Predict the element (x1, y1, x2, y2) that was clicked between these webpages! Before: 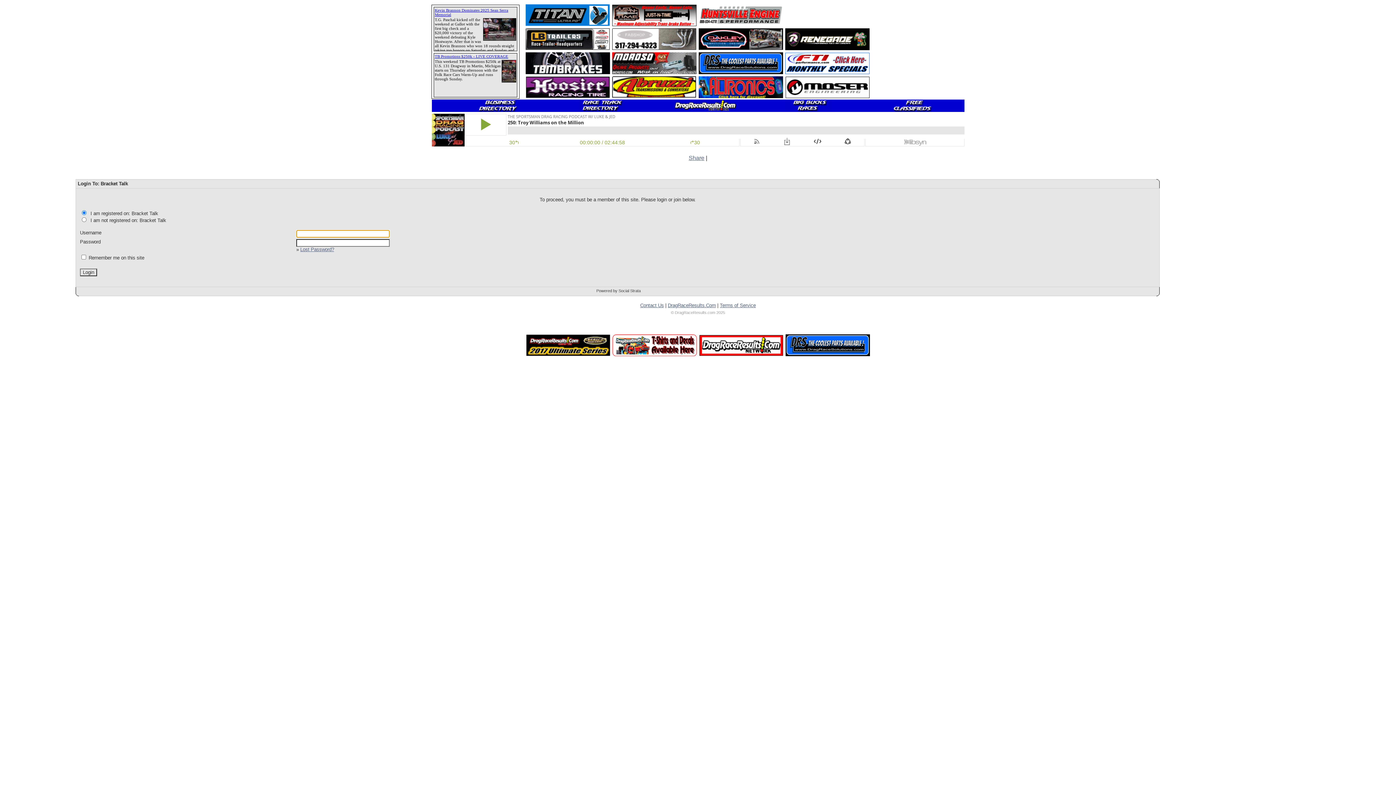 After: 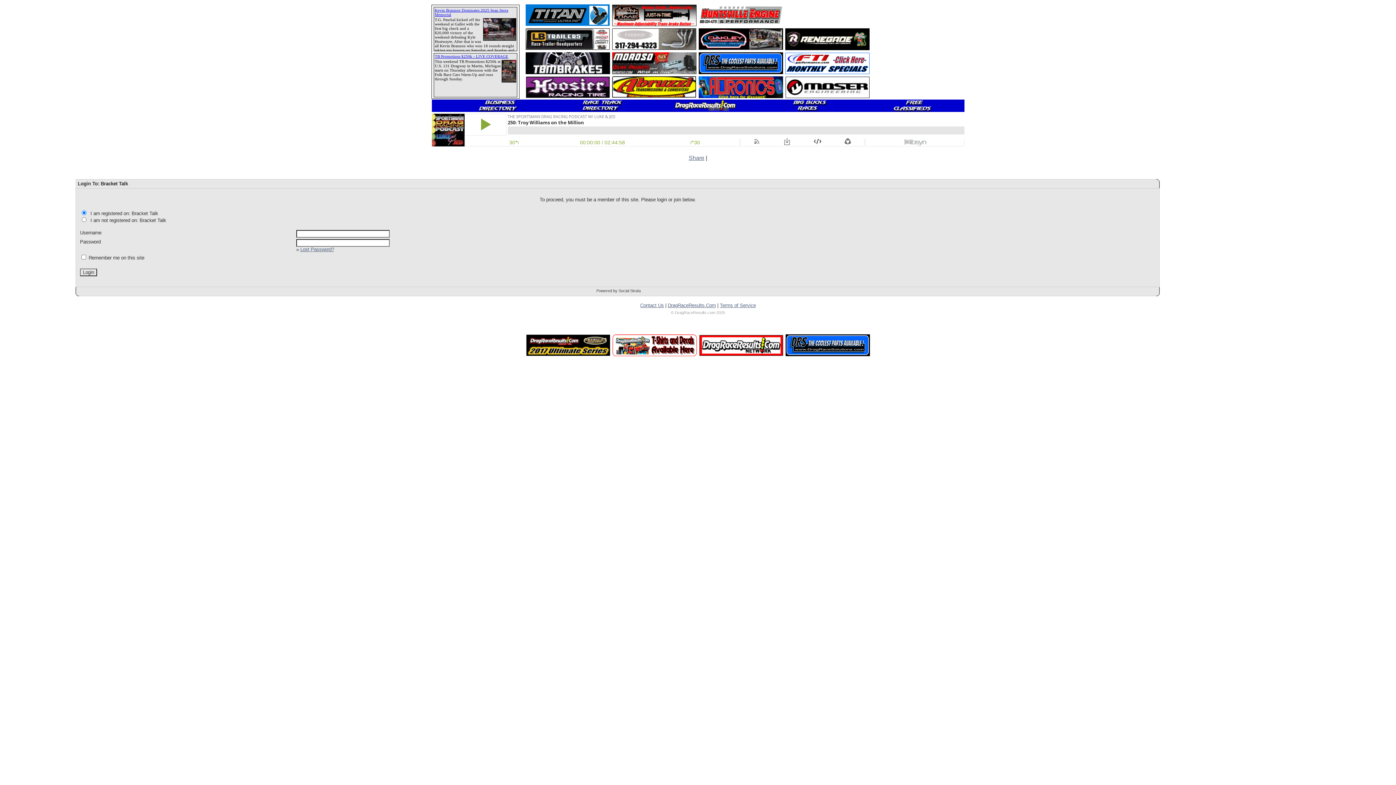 Action: bbox: (612, 93, 696, 99)